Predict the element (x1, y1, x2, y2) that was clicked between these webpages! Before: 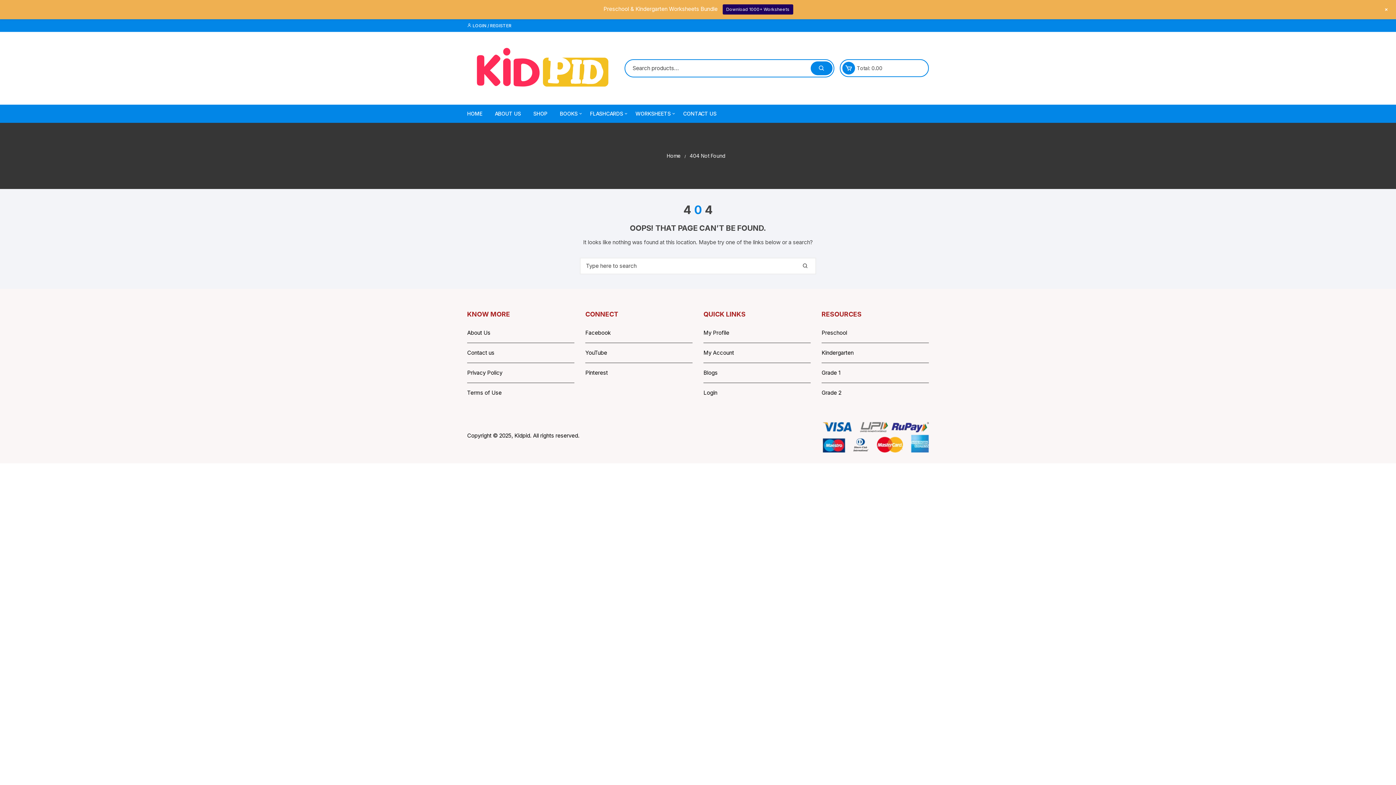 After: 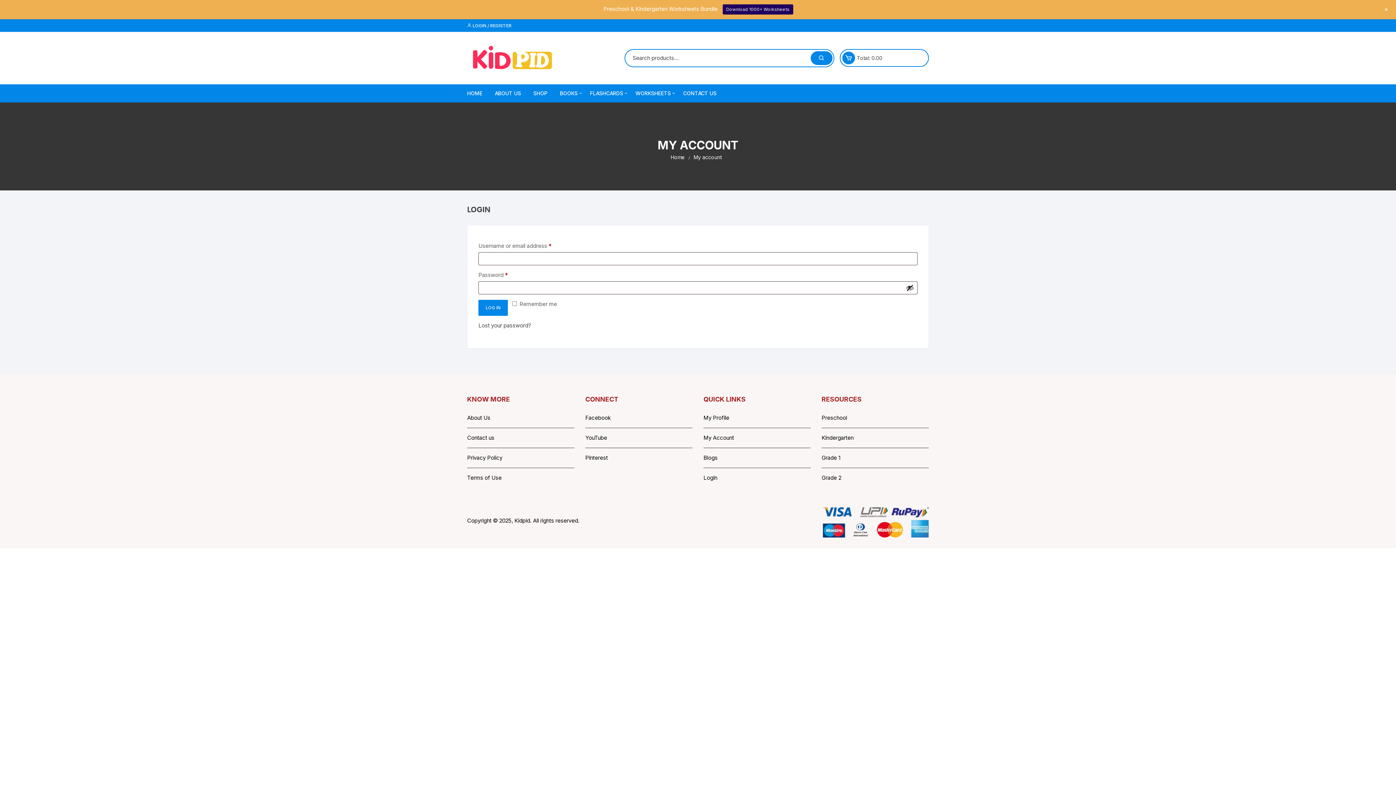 Action: label: My Account bbox: (703, 348, 734, 357)